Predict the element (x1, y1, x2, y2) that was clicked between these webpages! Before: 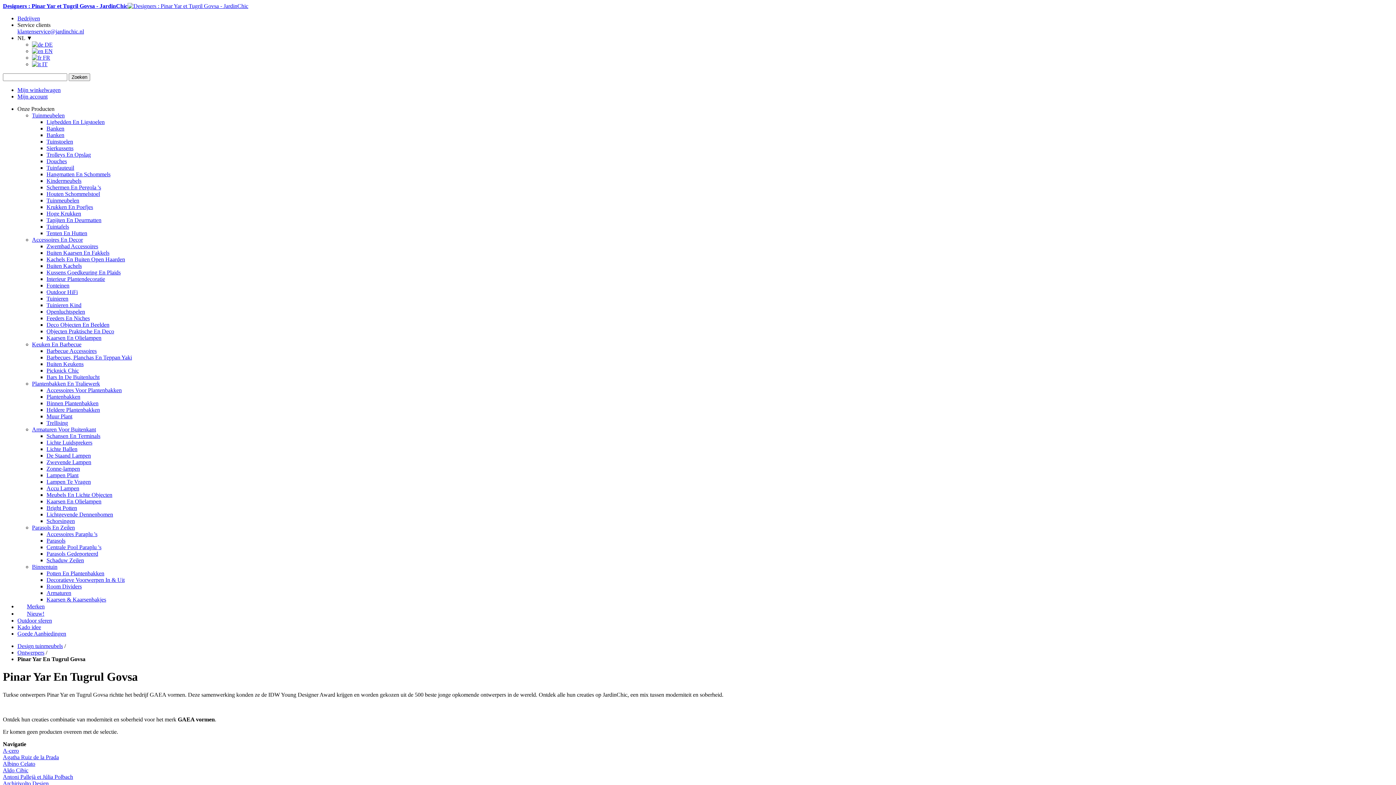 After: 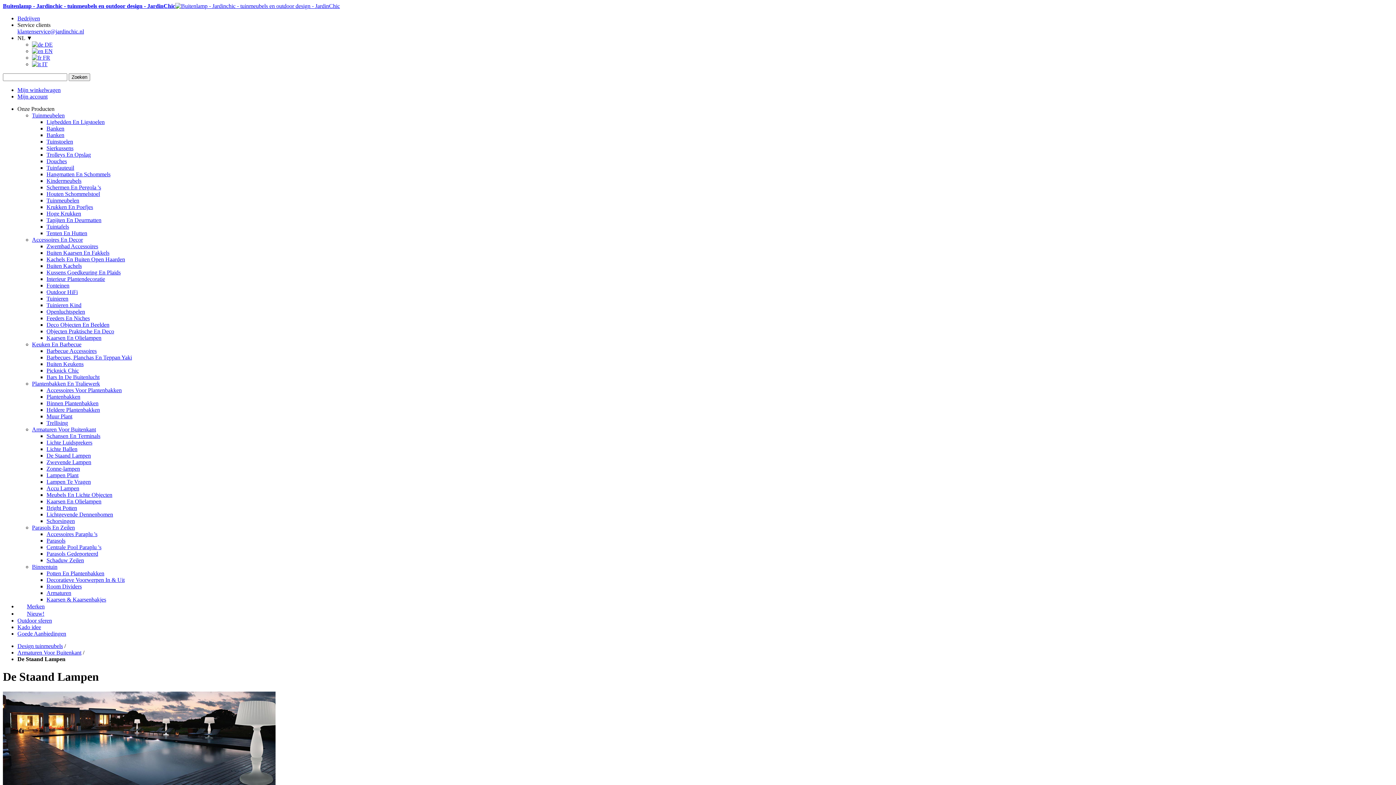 Action: label: De Staand Lampen bbox: (46, 452, 90, 458)